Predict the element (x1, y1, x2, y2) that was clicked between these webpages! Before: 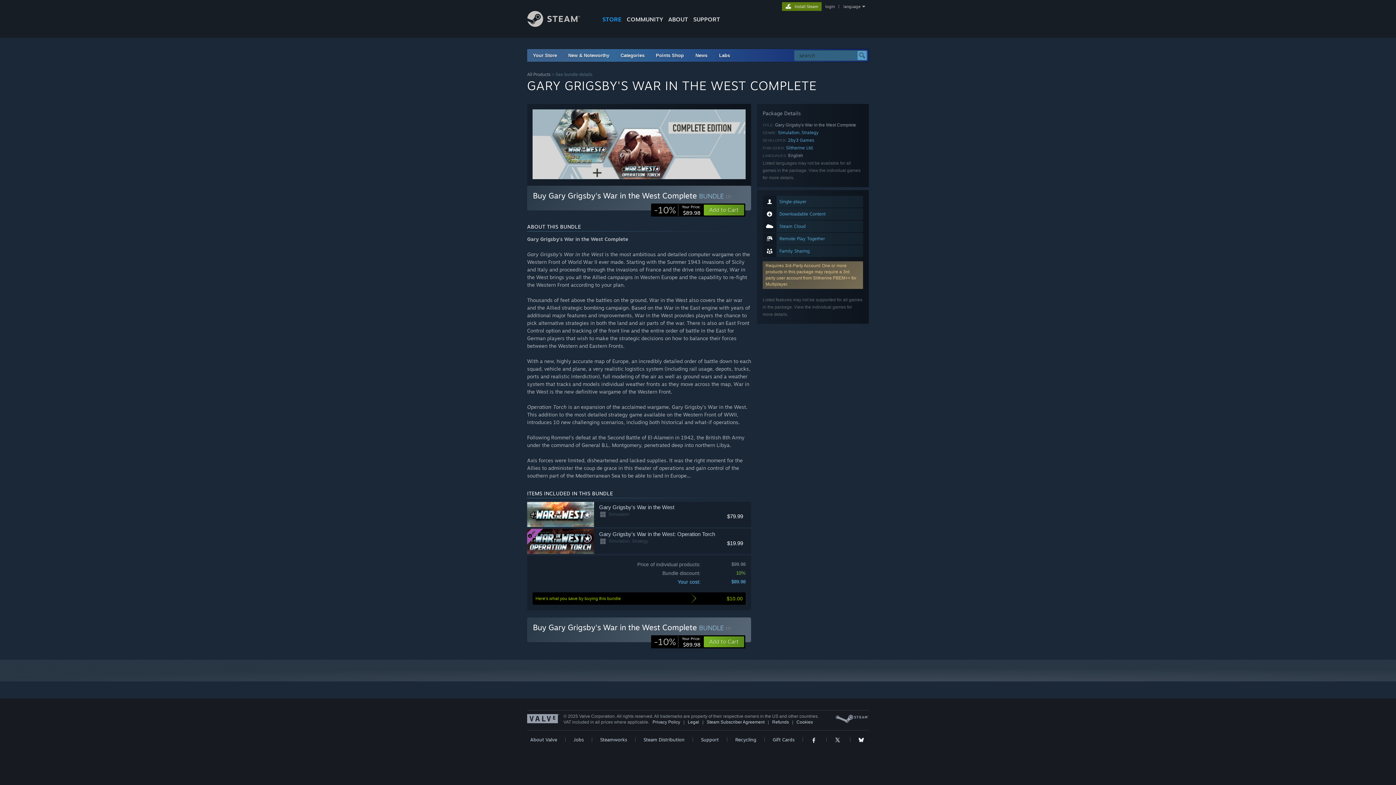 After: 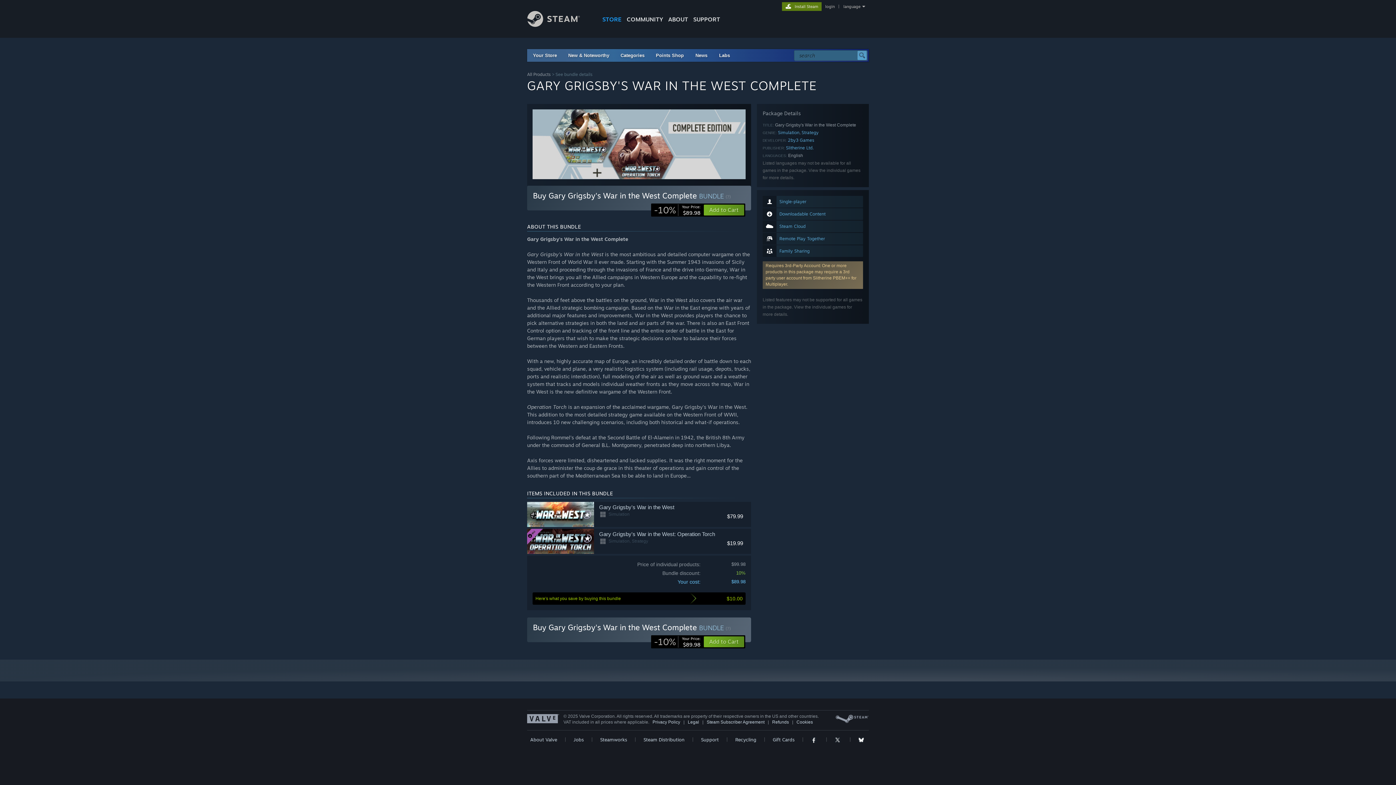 Action: bbox: (834, 737, 842, 743)